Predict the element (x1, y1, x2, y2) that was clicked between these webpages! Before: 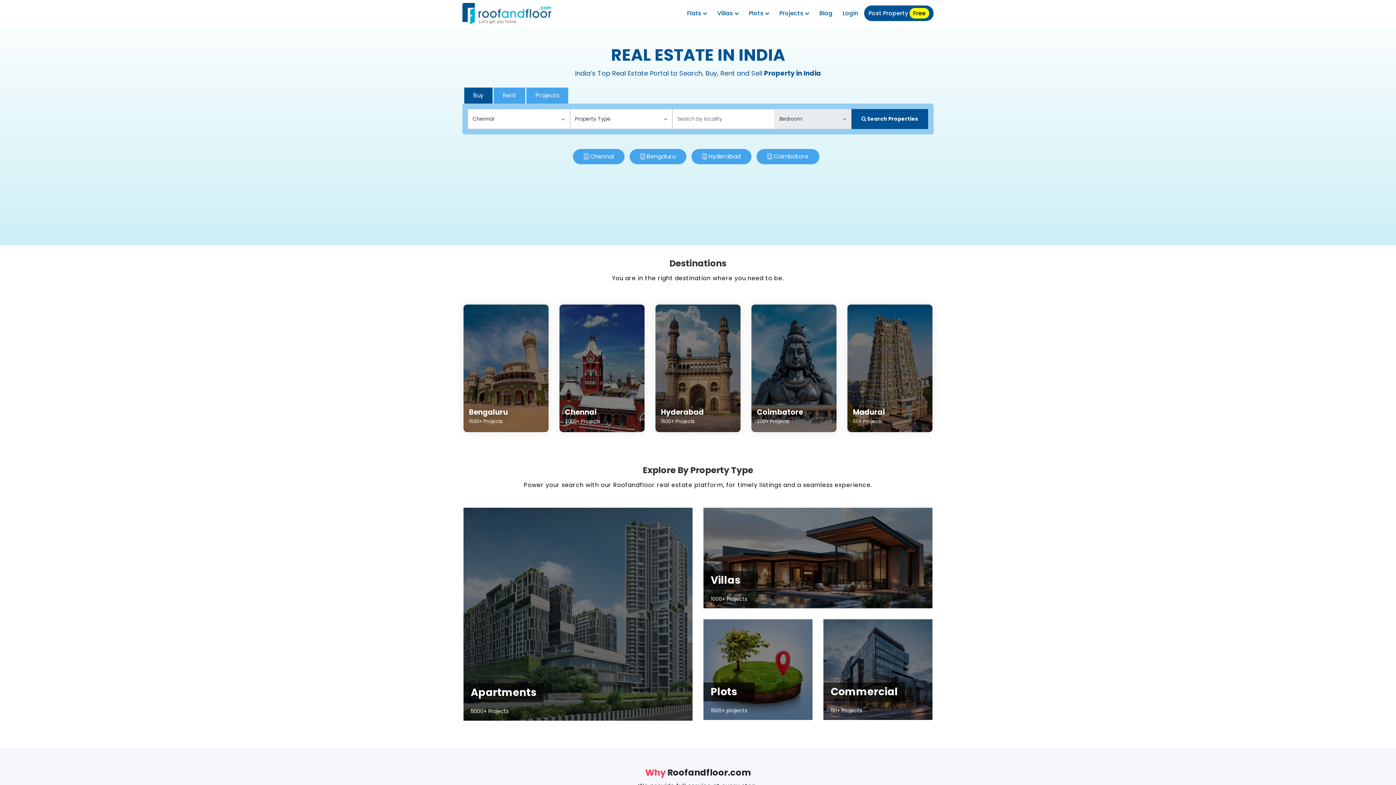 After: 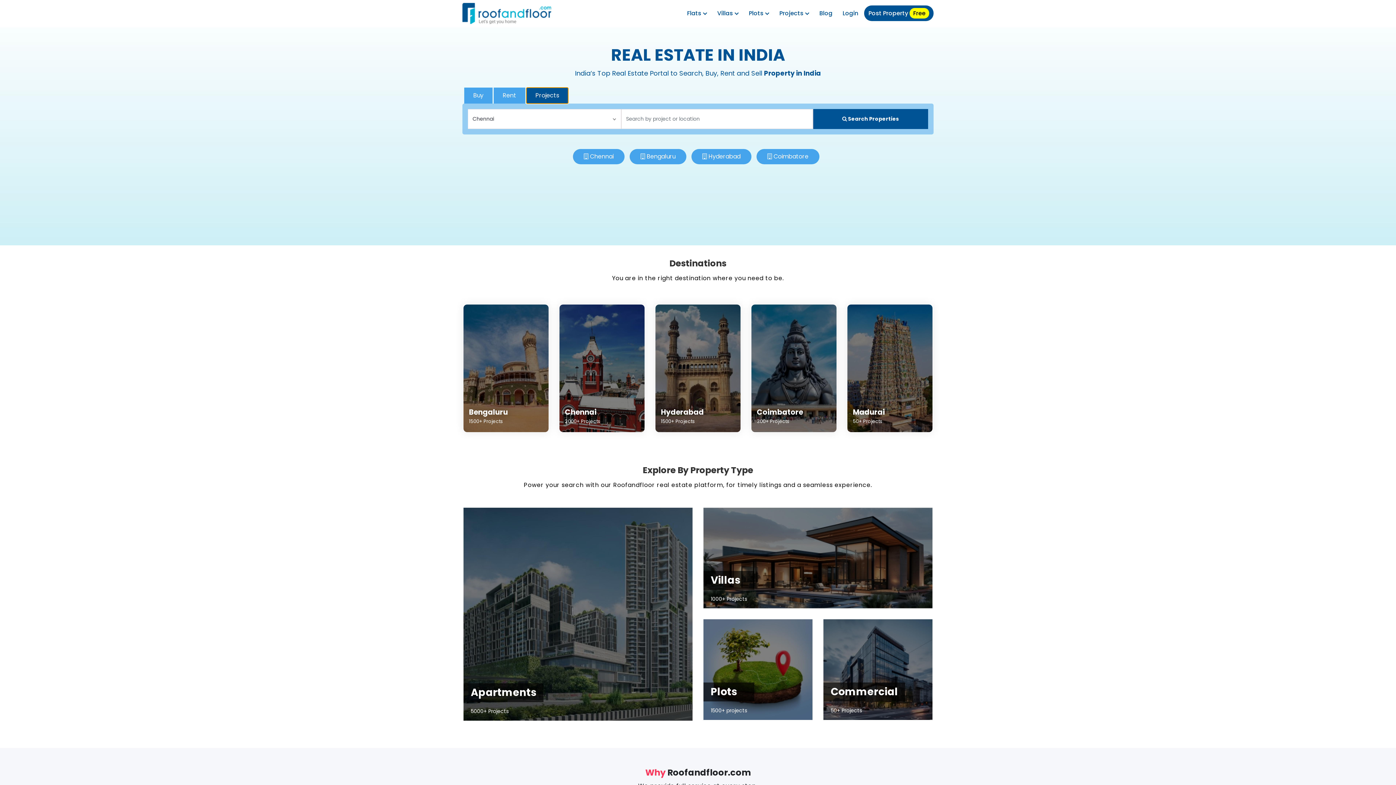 Action: bbox: (526, 87, 568, 103) label: Projects